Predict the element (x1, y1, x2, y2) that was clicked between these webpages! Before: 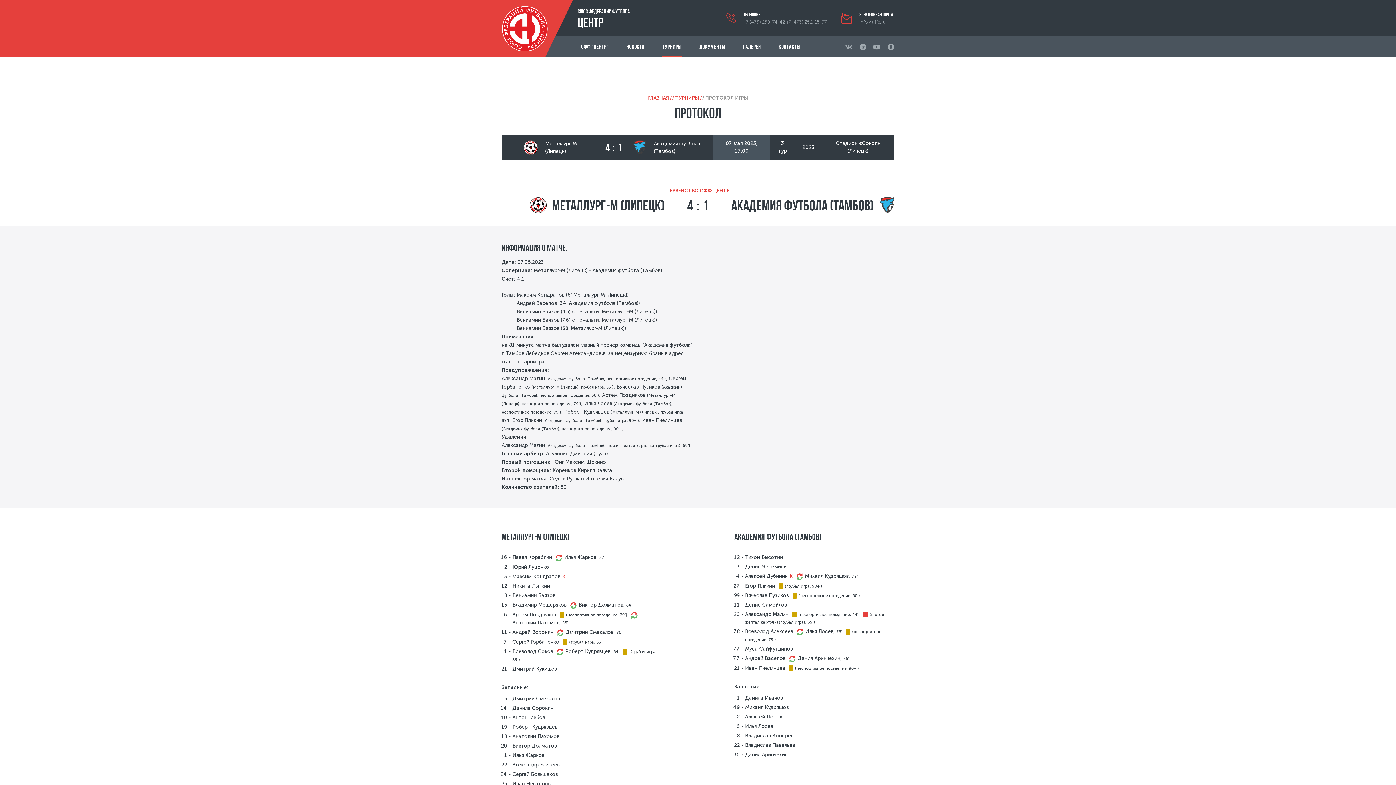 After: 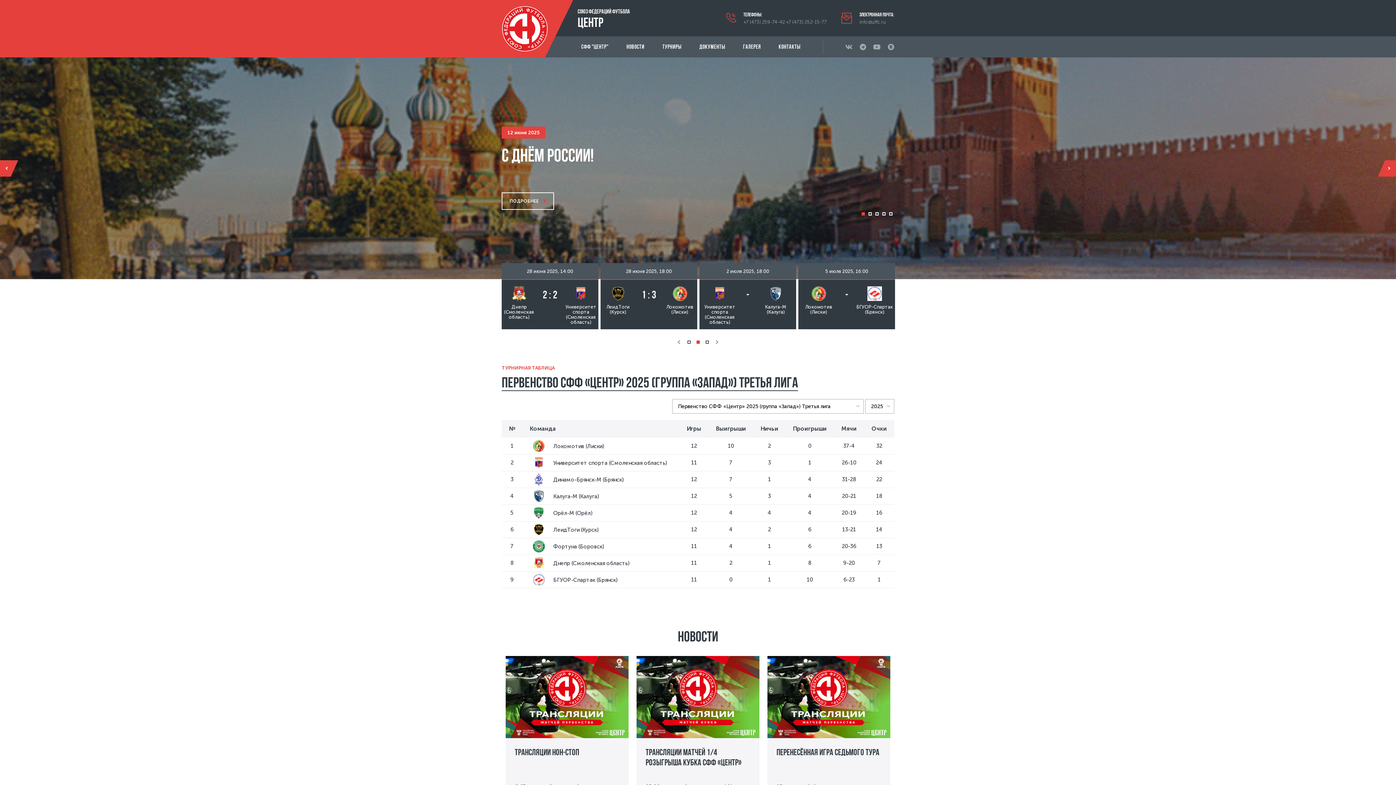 Action: bbox: (501, 133, 894, 161) label: Металлург-М (Липецк)
4 : 1
Академия футбола (Тамбов)
	07 мая 2023, 17:00	
3 тур
	2023	Стадион «Сокол» (Липецк)